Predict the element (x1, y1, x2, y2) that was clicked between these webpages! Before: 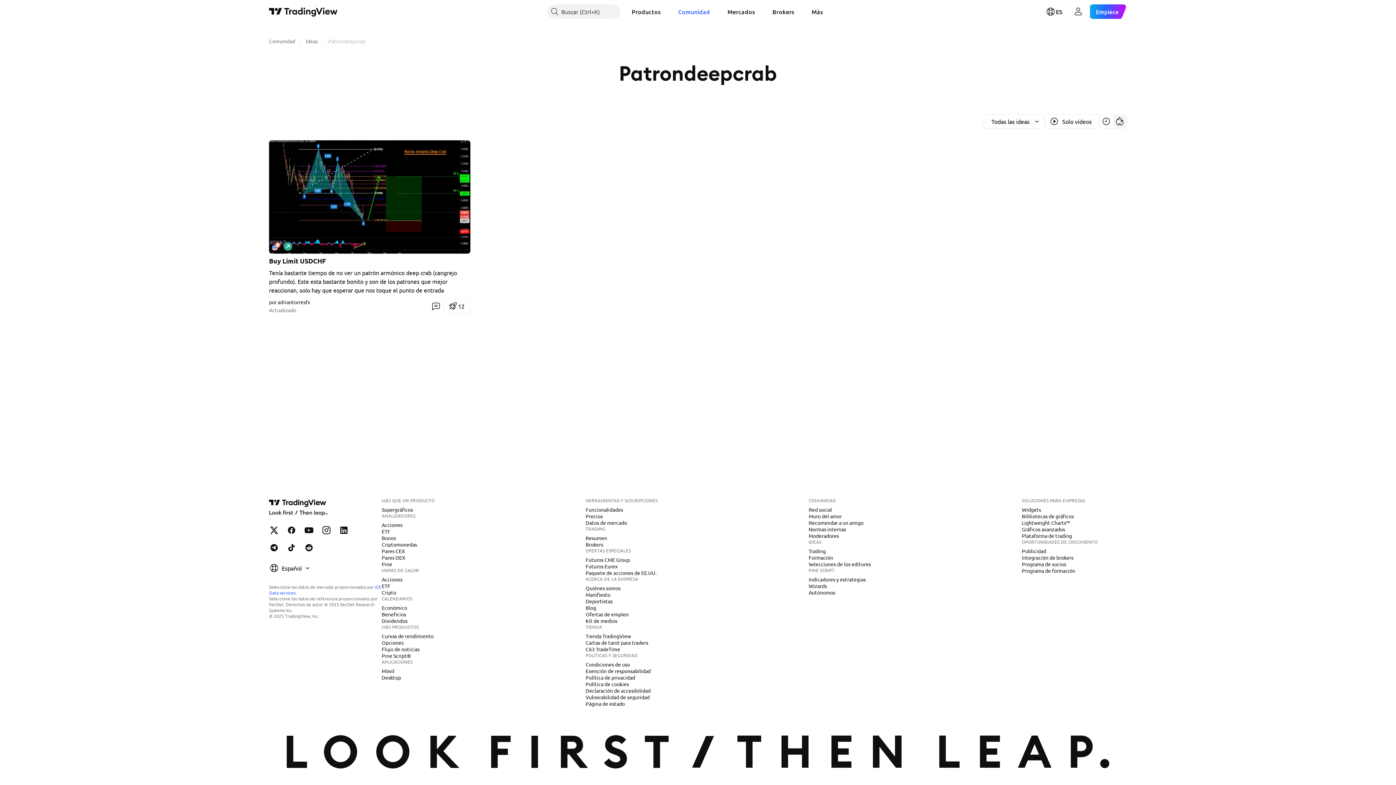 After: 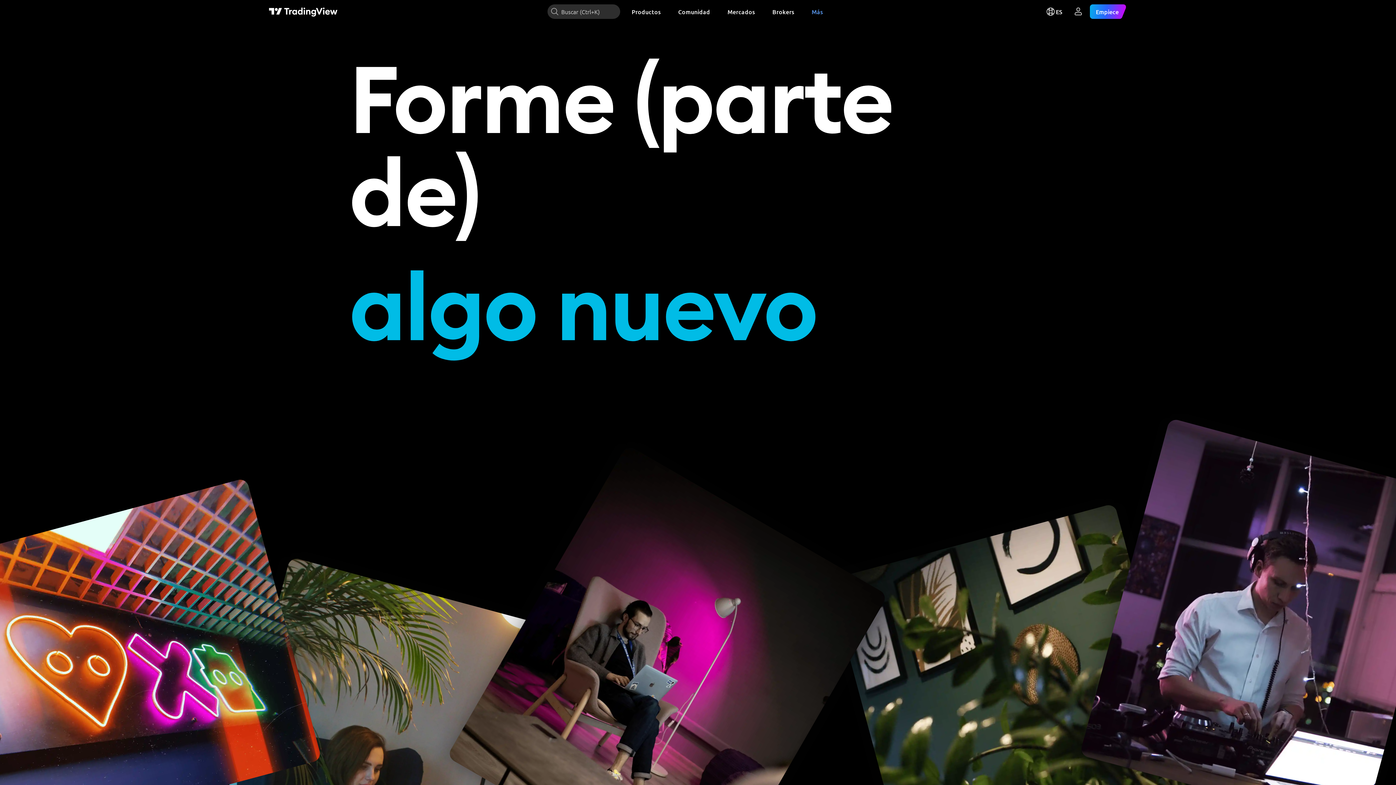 Action: bbox: (582, 611, 631, 618) label: Ofertas de empleo